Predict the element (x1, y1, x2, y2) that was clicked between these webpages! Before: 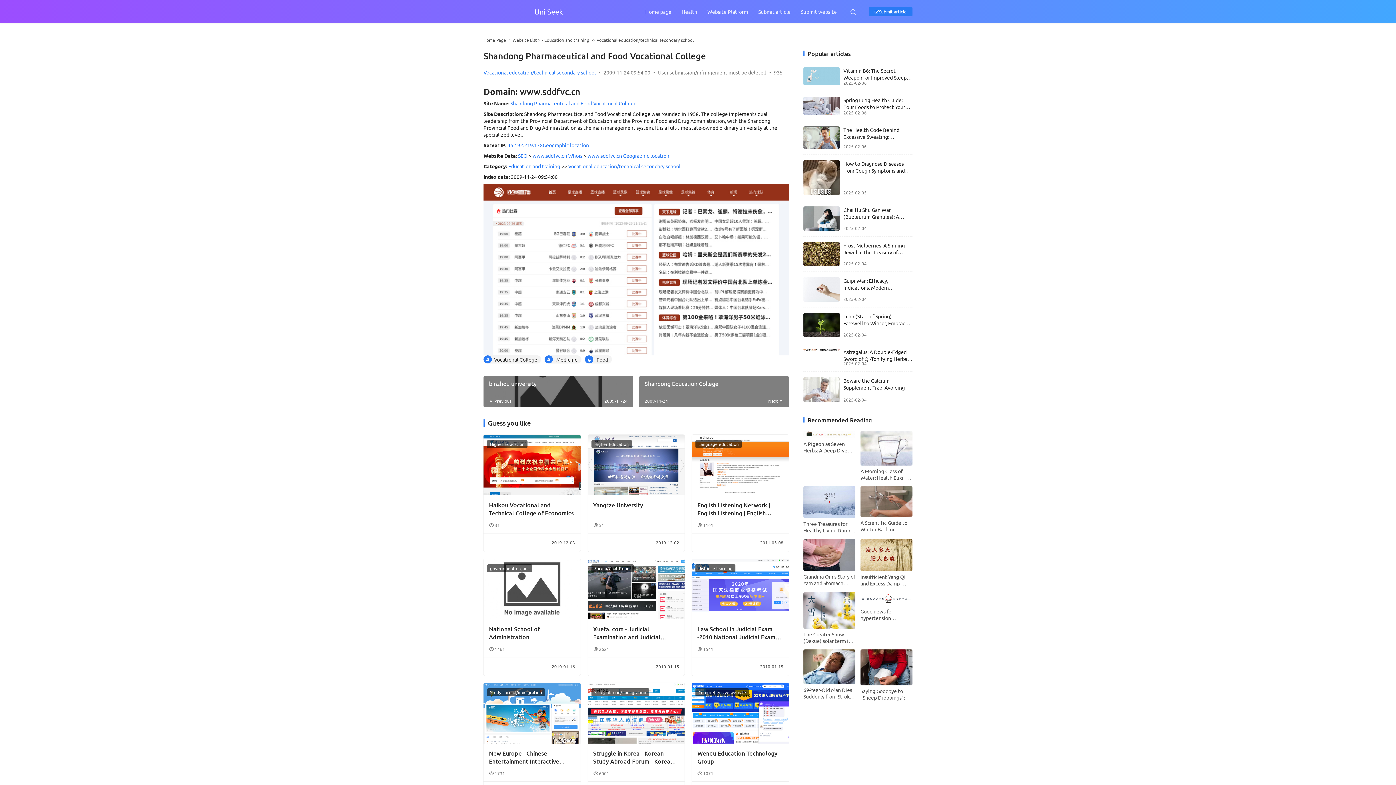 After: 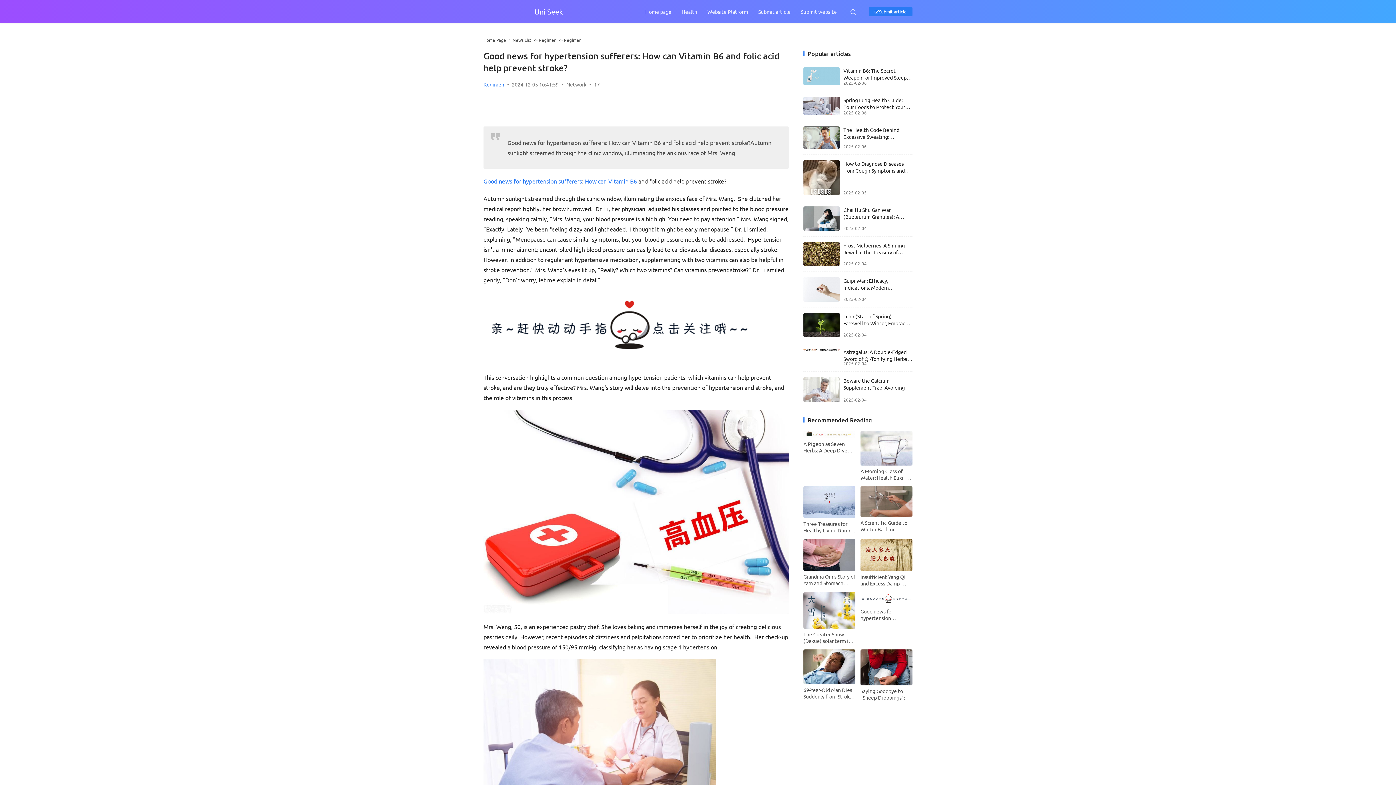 Action: bbox: (860, 592, 912, 624)